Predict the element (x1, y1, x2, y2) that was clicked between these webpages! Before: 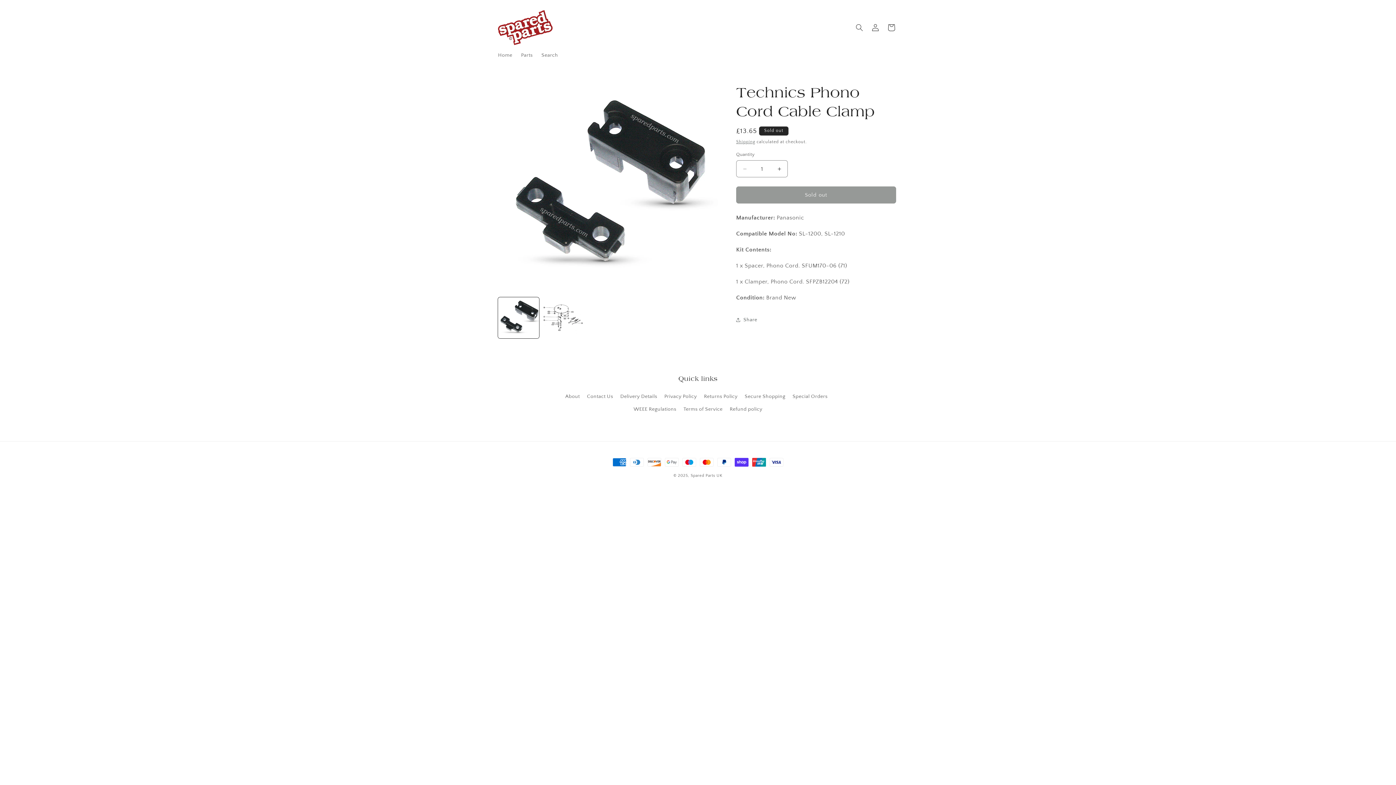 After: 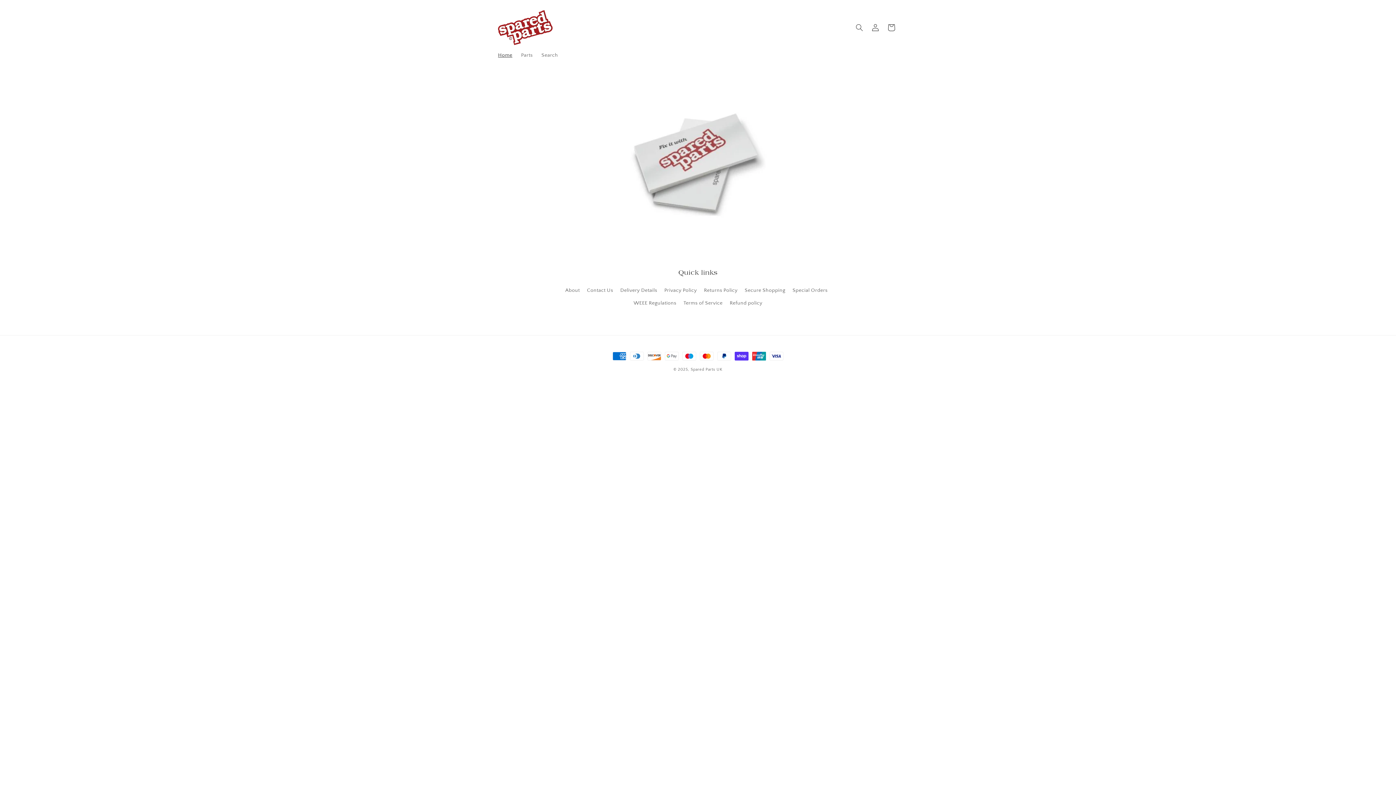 Action: label: Home bbox: (493, 47, 516, 62)